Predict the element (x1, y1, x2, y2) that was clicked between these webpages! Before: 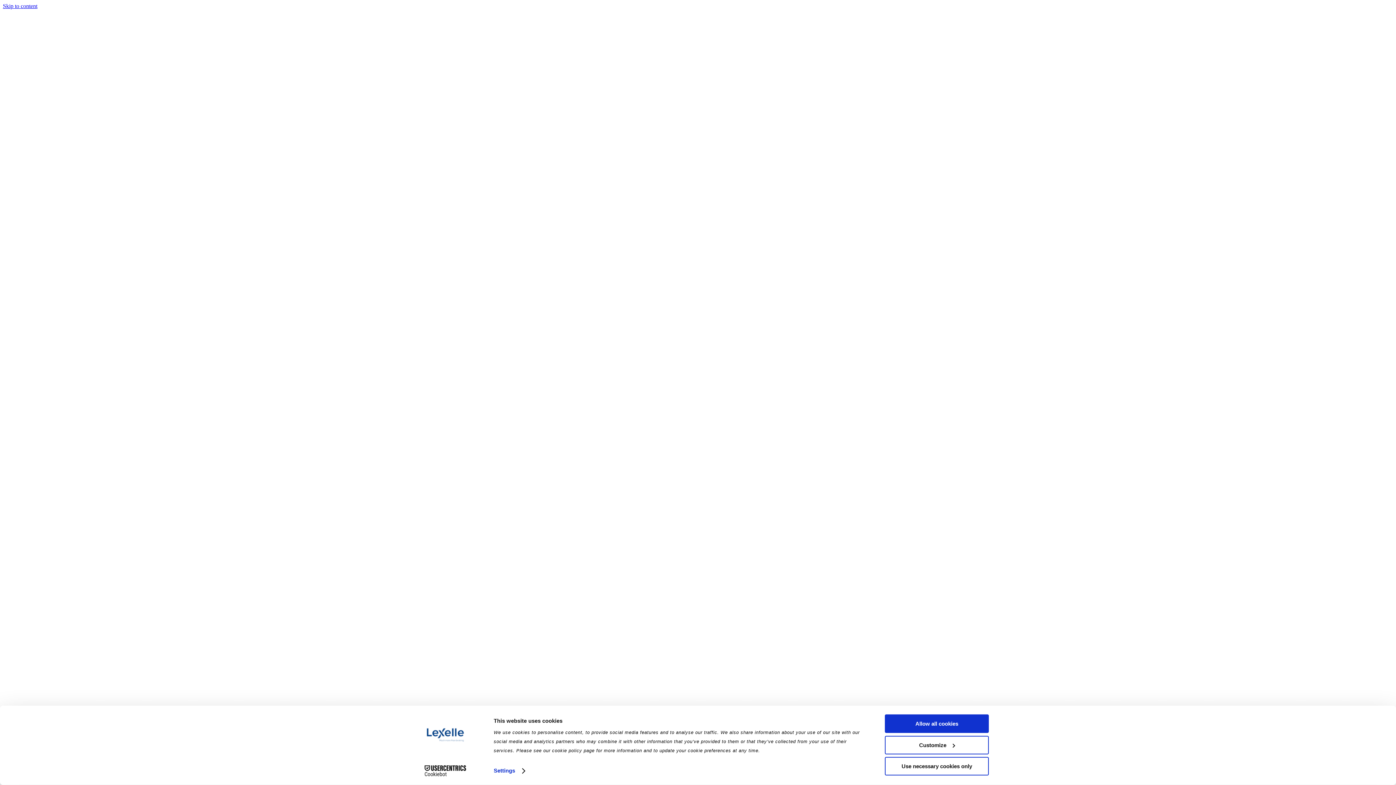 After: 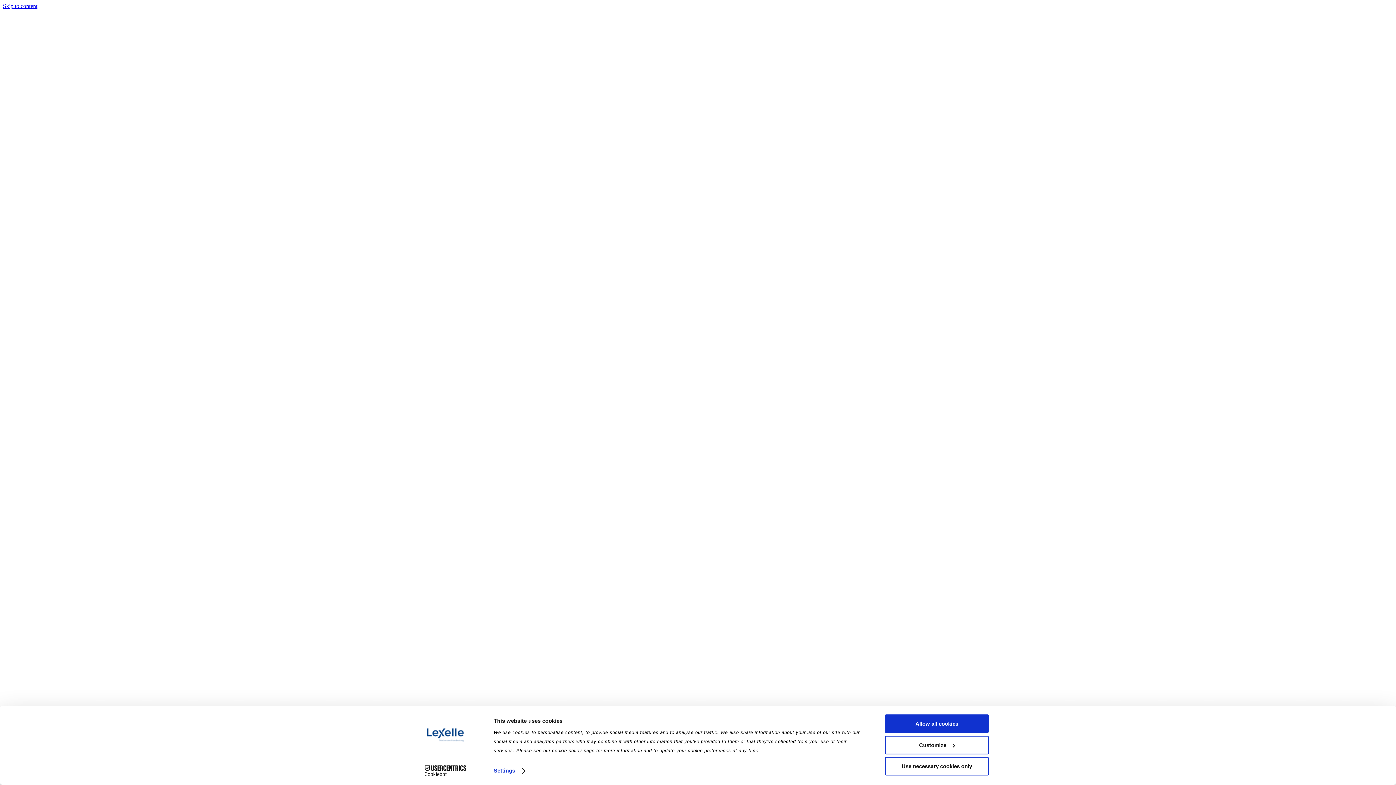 Action: label: Cookiebot - opens in a new window bbox: (413, 765, 477, 776)